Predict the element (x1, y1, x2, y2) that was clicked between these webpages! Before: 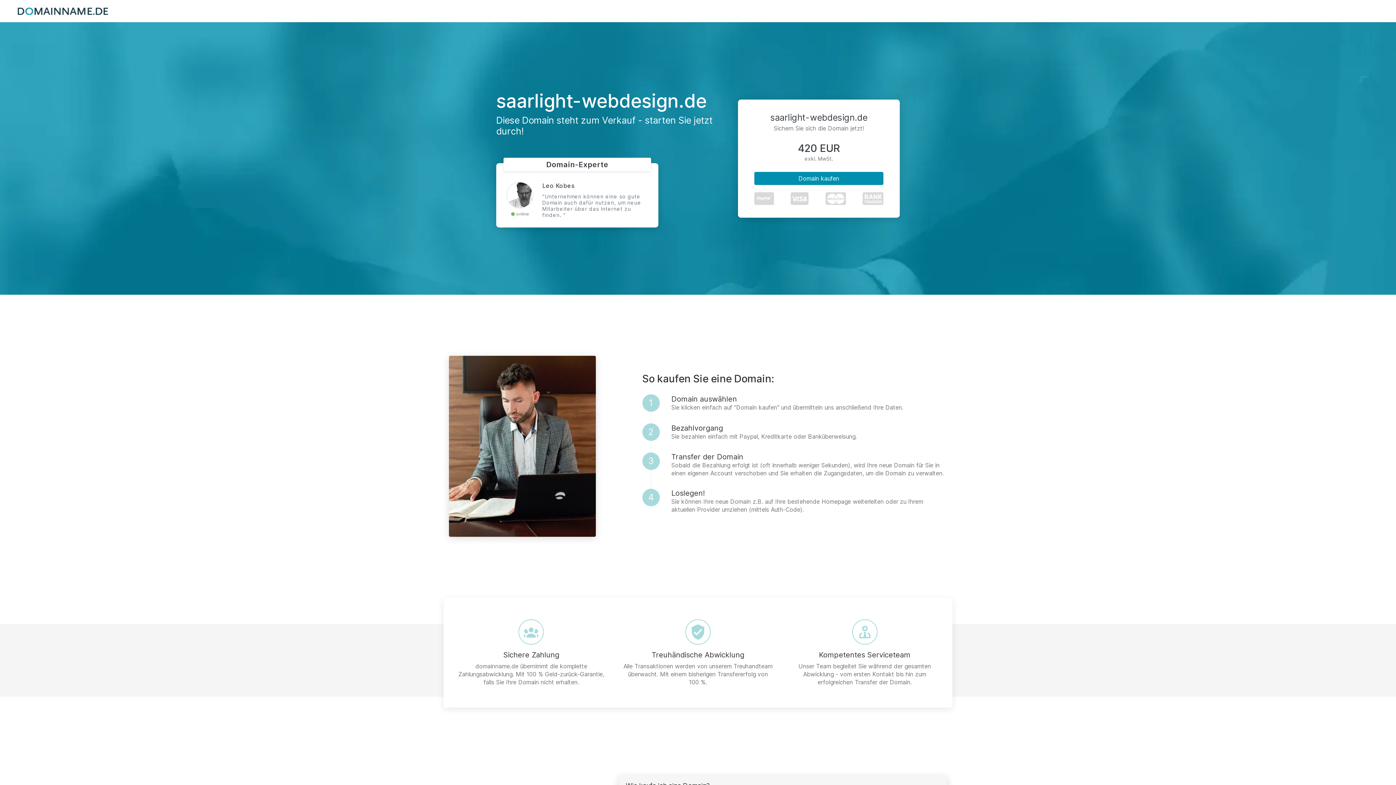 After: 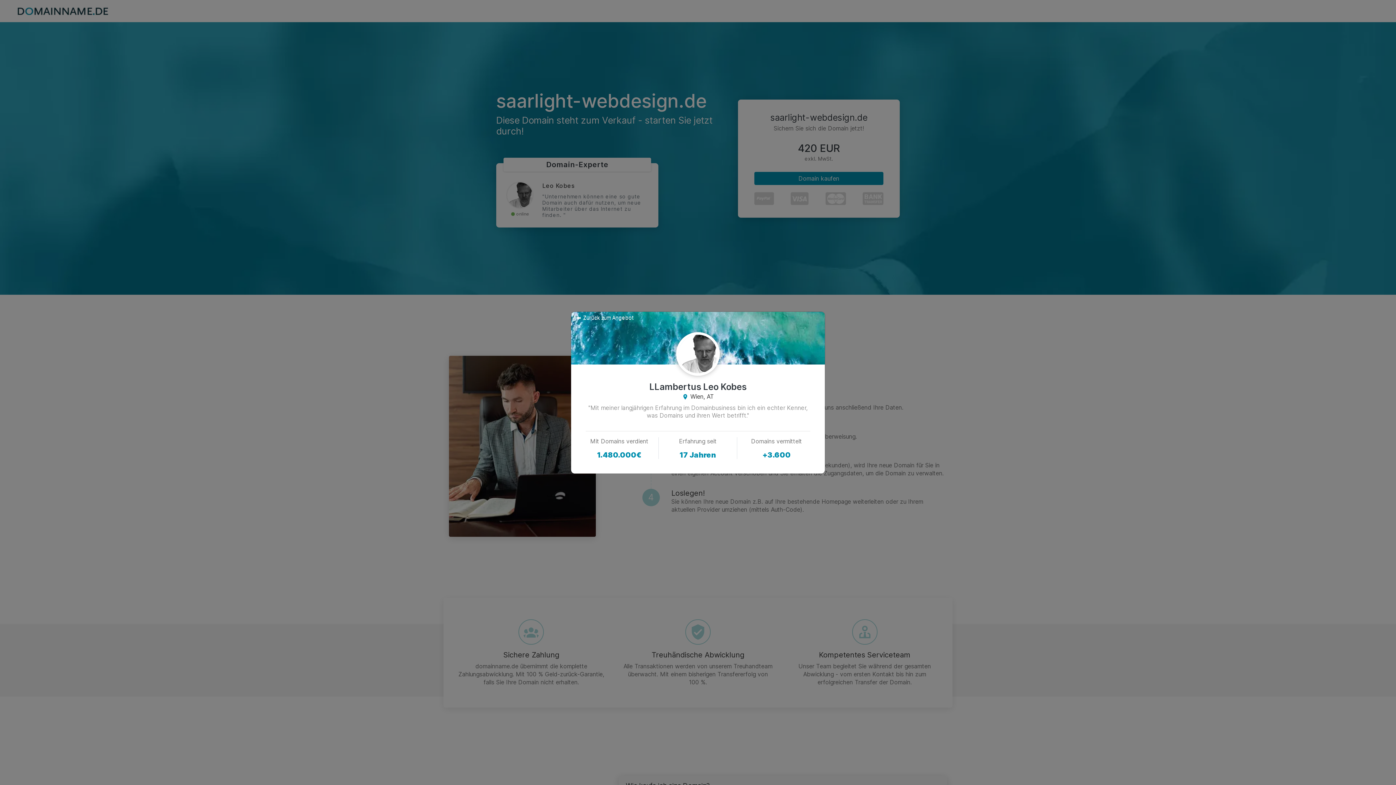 Action: bbox: (507, 182, 532, 207)